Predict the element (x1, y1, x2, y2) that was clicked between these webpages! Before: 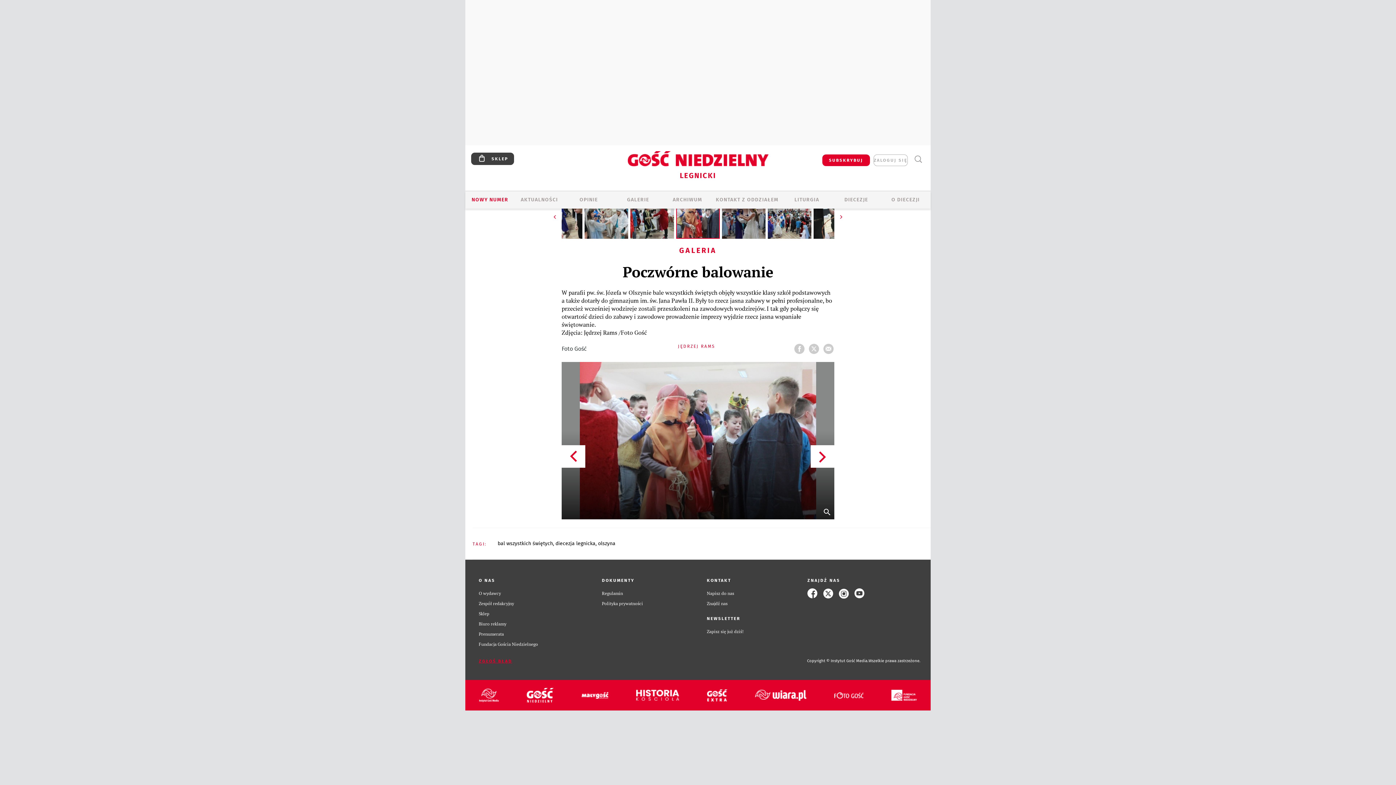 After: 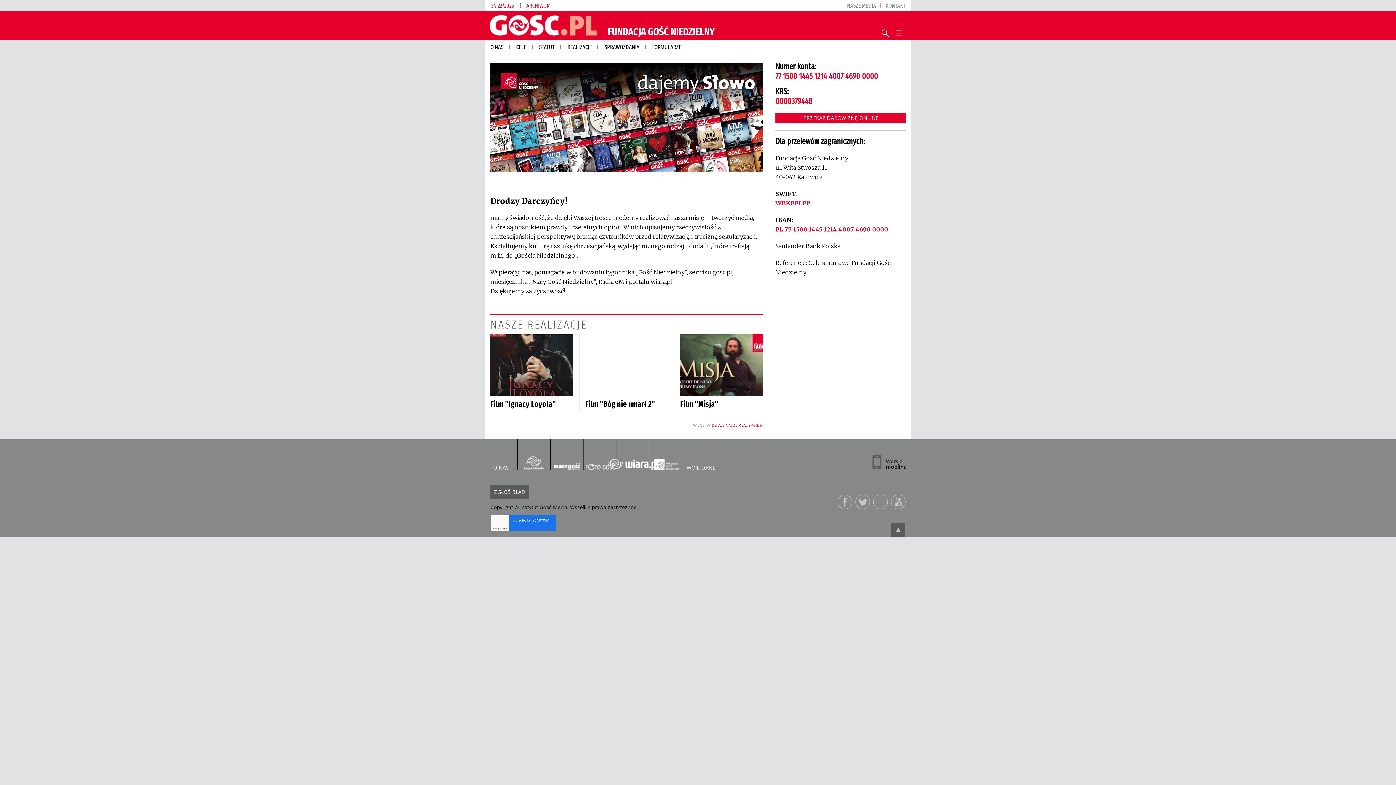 Action: bbox: (891, 690, 916, 701)